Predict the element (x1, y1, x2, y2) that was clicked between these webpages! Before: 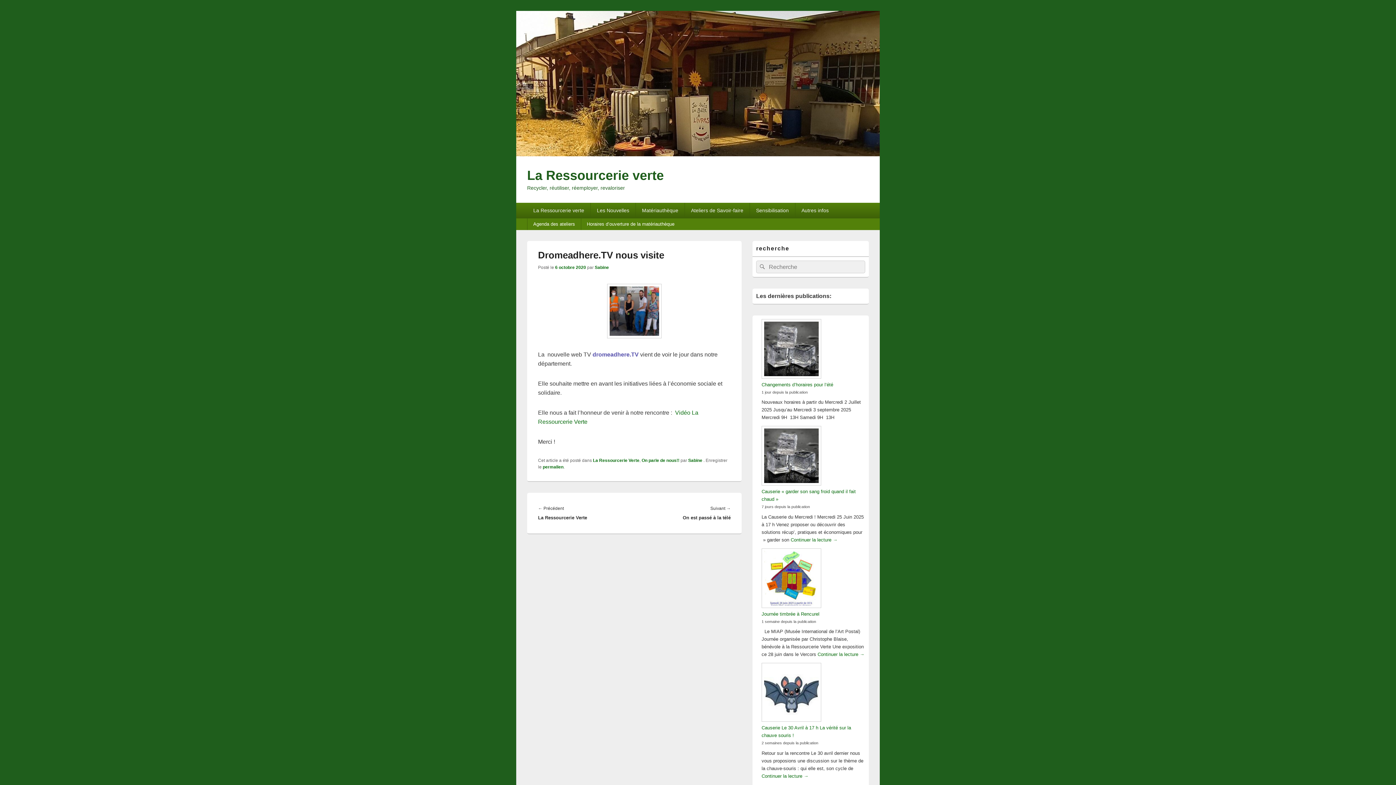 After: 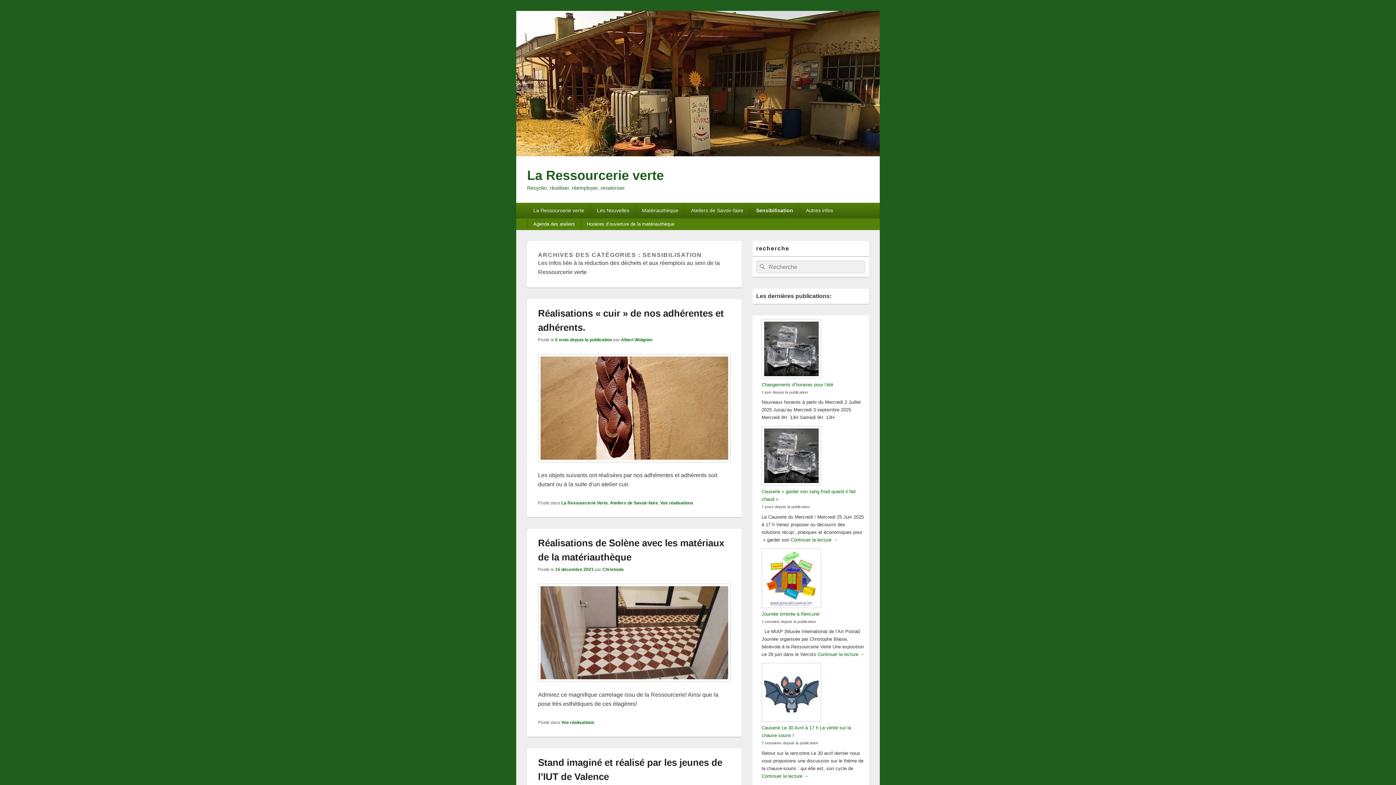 Action: label: Sensibilisation bbox: (750, 202, 795, 218)